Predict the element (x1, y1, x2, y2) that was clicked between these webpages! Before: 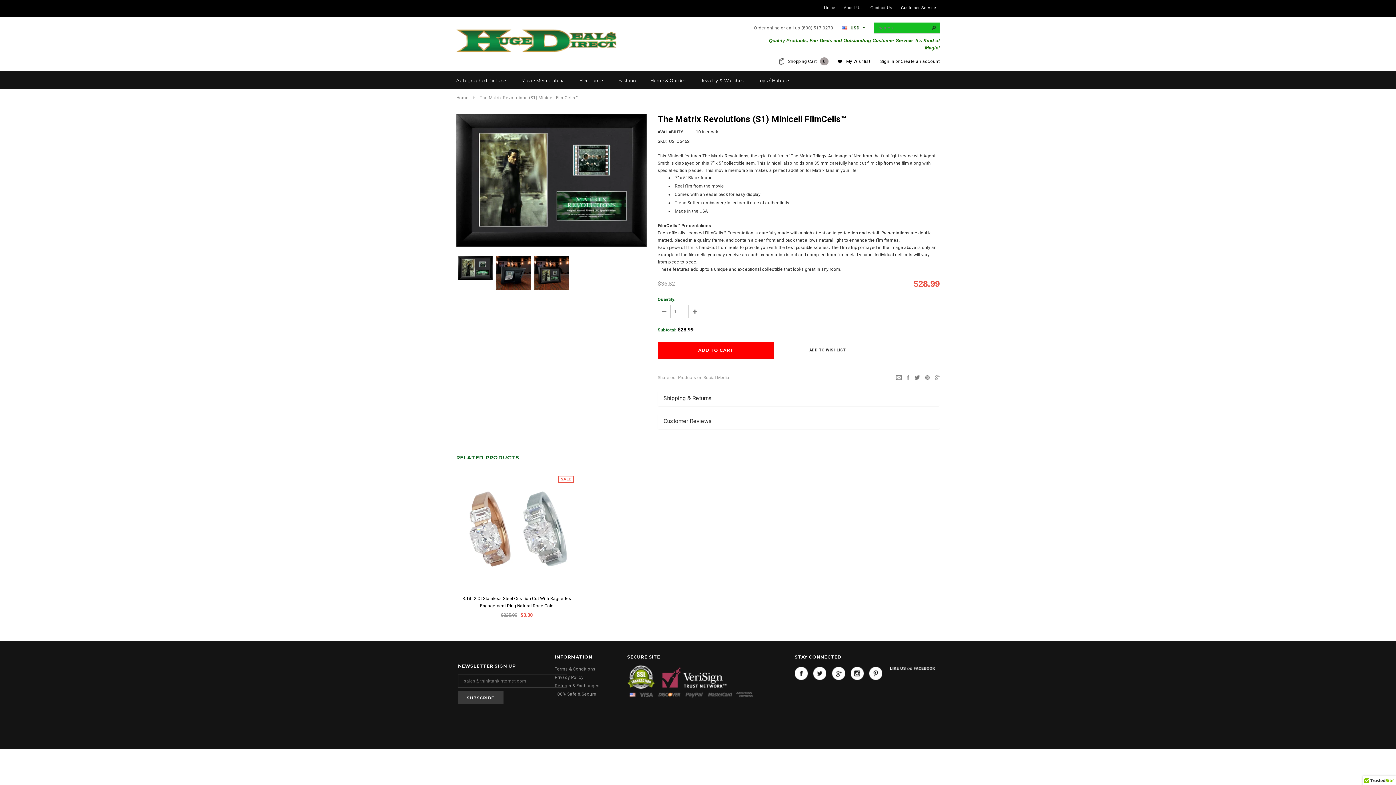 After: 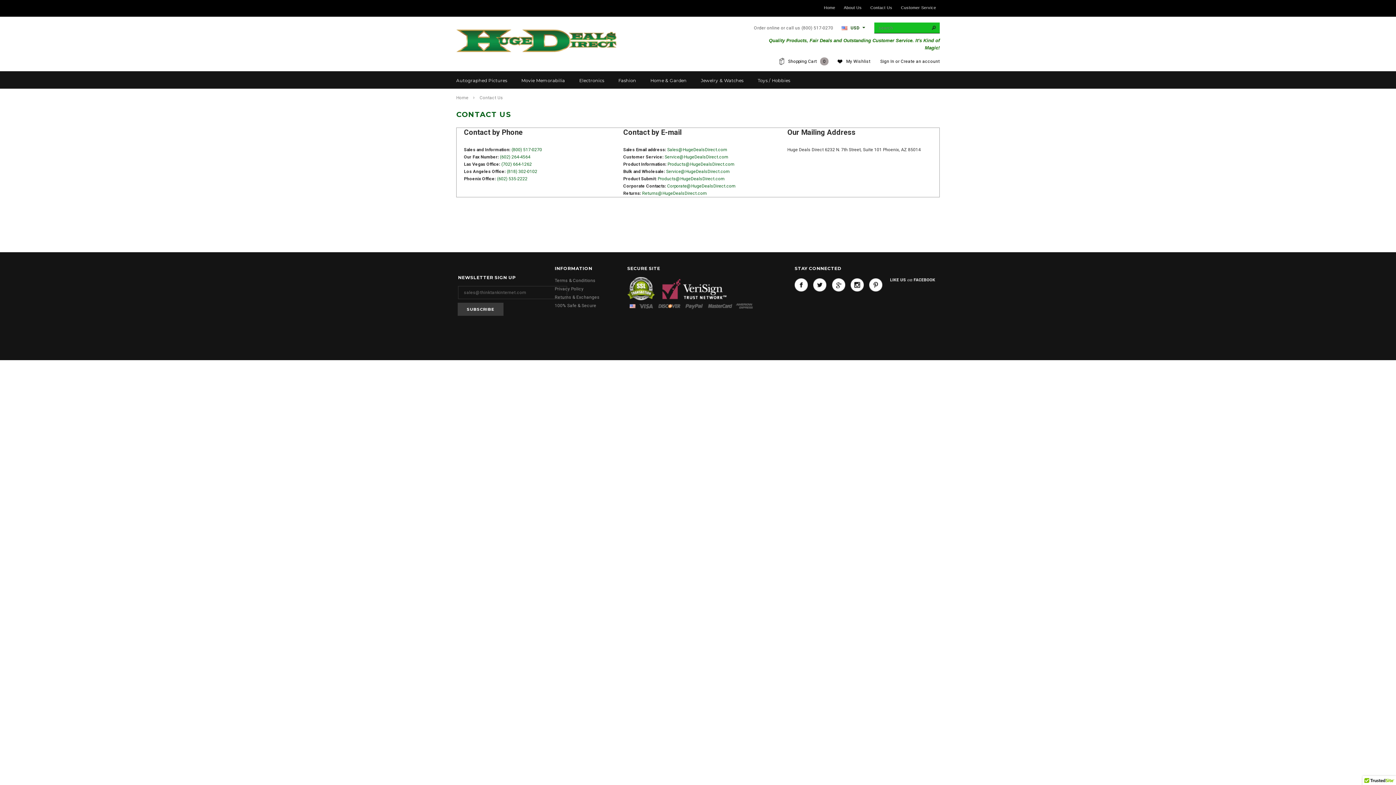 Action: label: Contact Us bbox: (866, 3, 896, 12)